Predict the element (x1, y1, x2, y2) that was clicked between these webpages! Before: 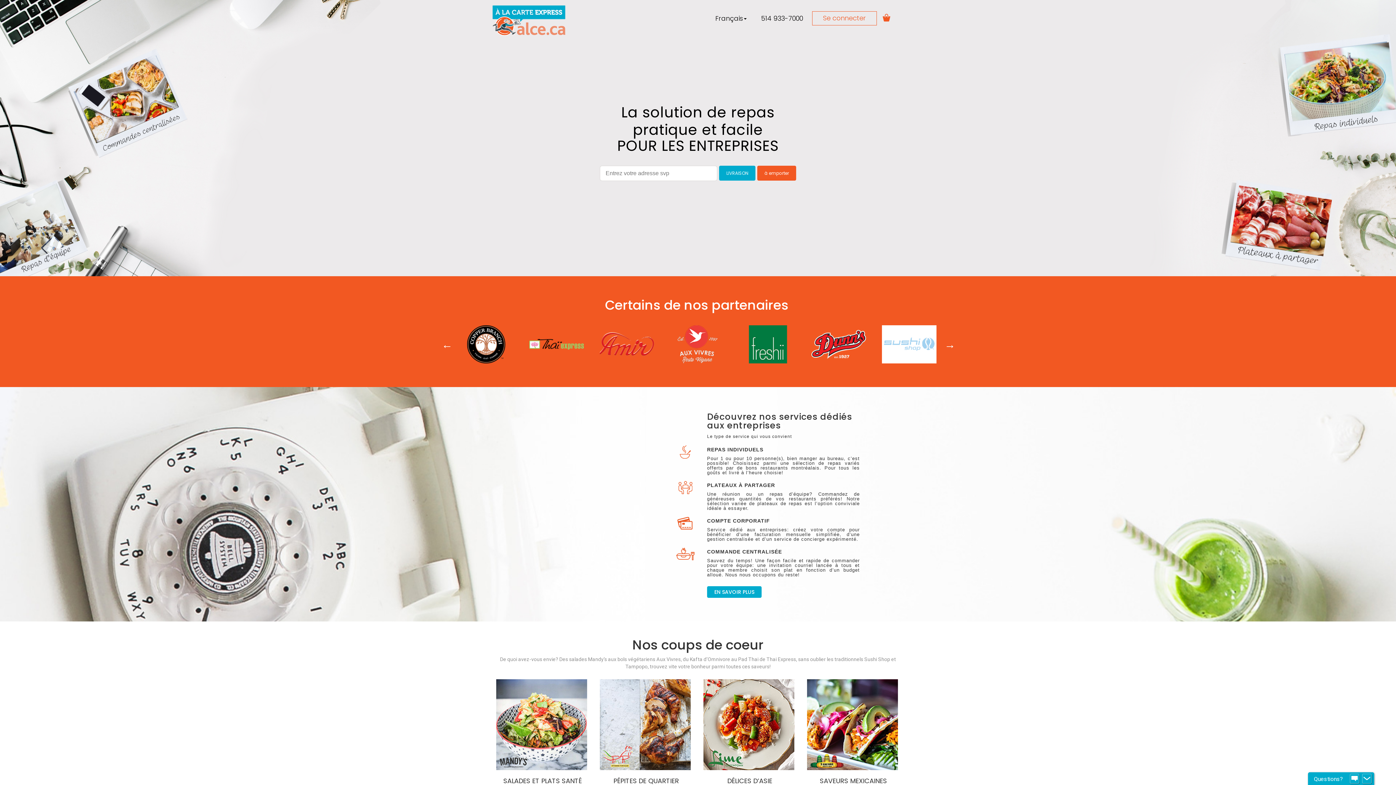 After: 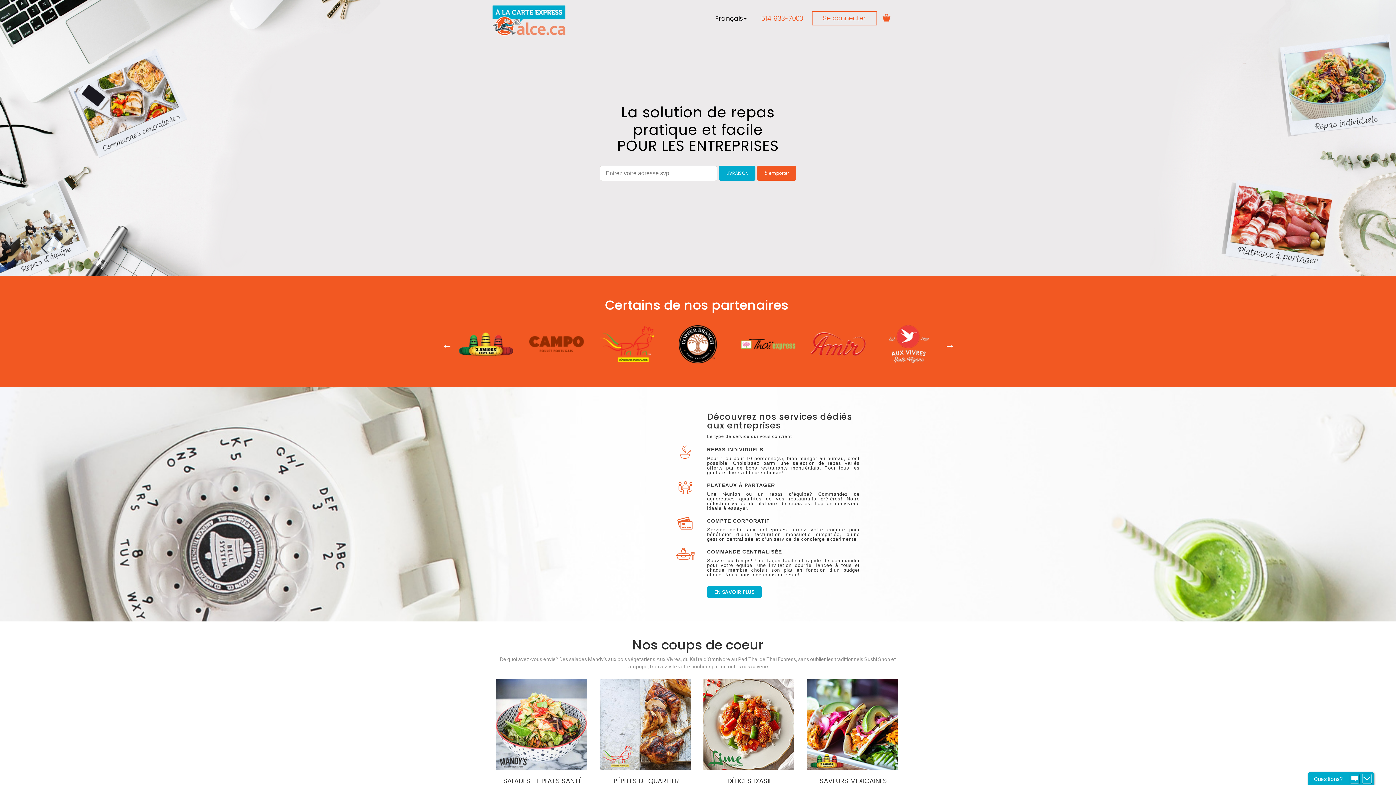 Action: label: 514 933-7000 bbox: (755, 9, 808, 27)